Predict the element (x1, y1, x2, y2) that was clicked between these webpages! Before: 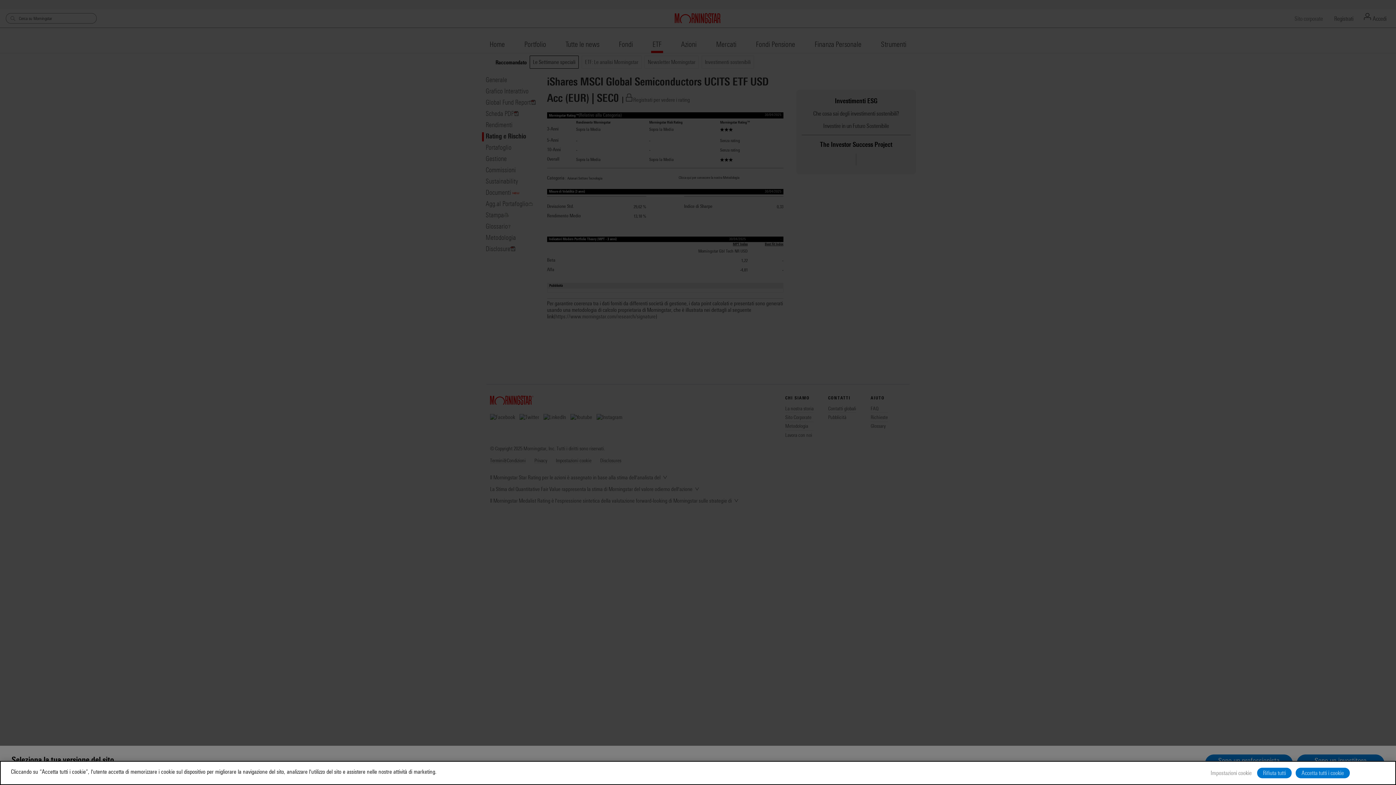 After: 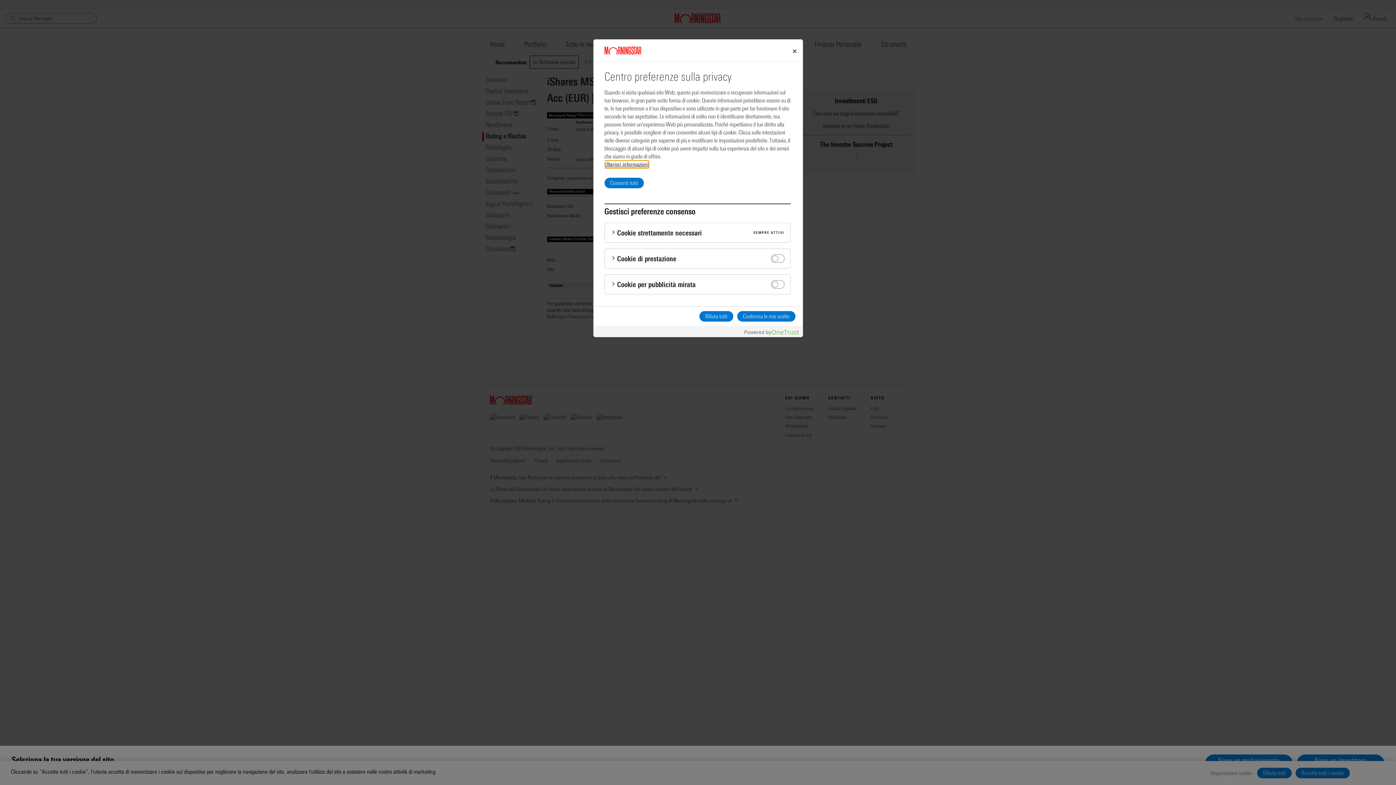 Action: label: Impostazioni cookie bbox: (1209, 768, 1253, 778)